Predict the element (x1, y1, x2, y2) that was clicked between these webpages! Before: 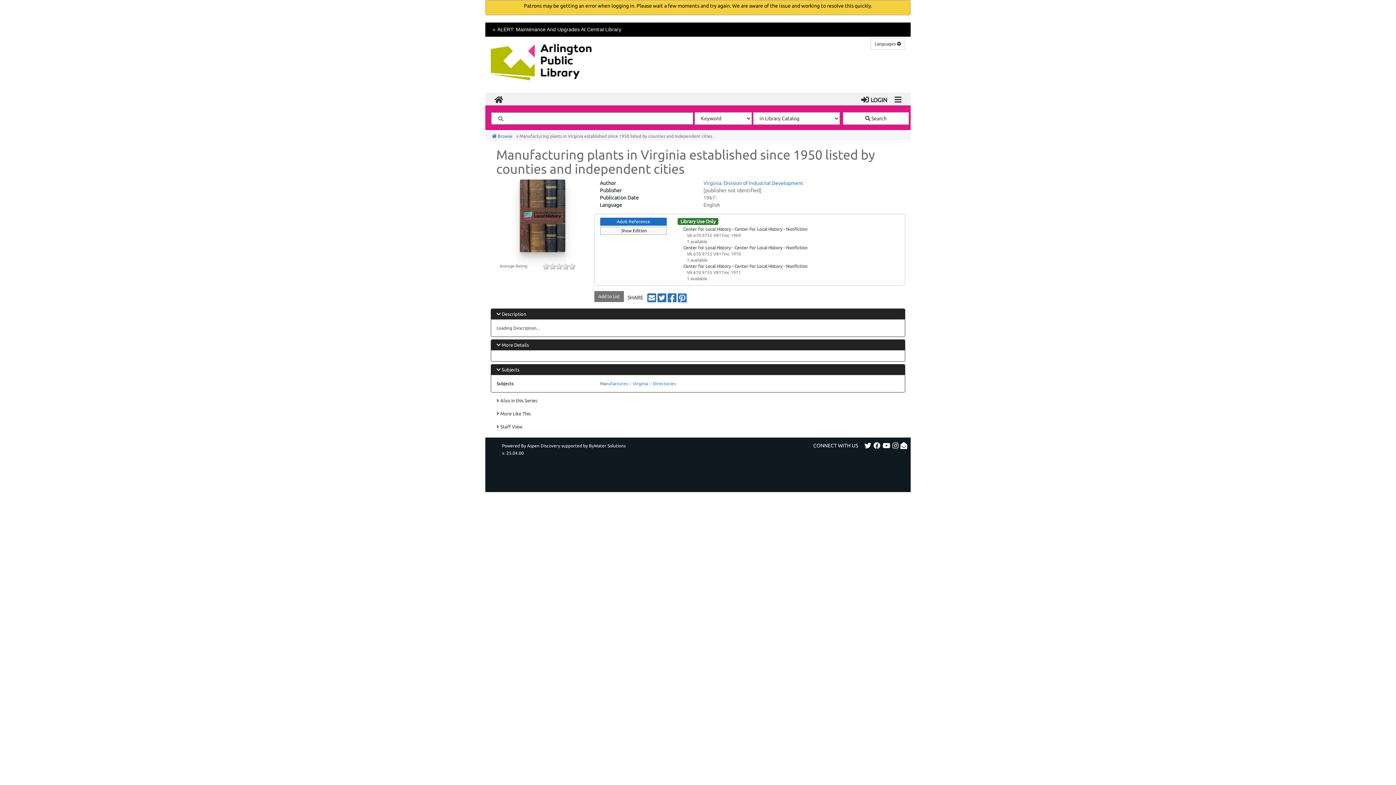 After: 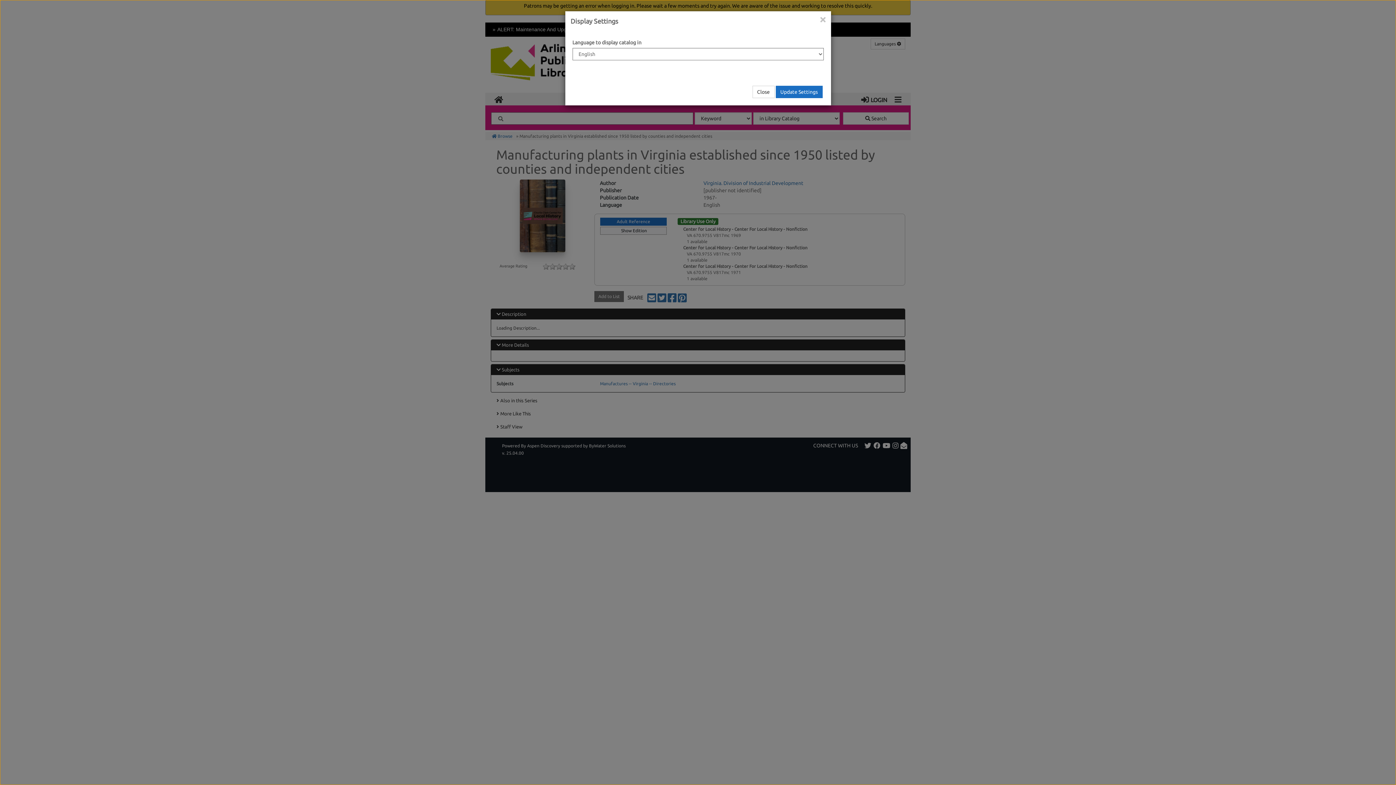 Action: bbox: (870, 38, 905, 49) label: Languages 